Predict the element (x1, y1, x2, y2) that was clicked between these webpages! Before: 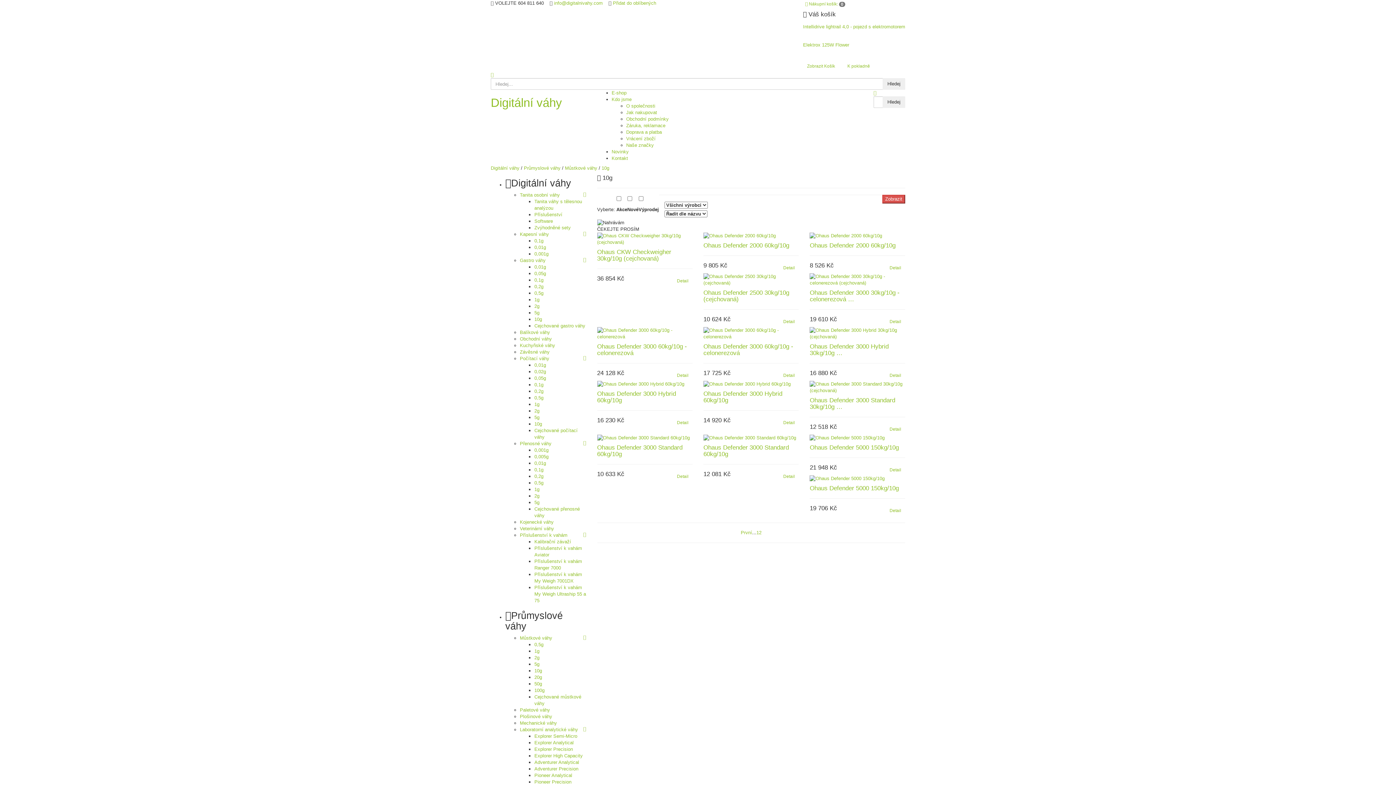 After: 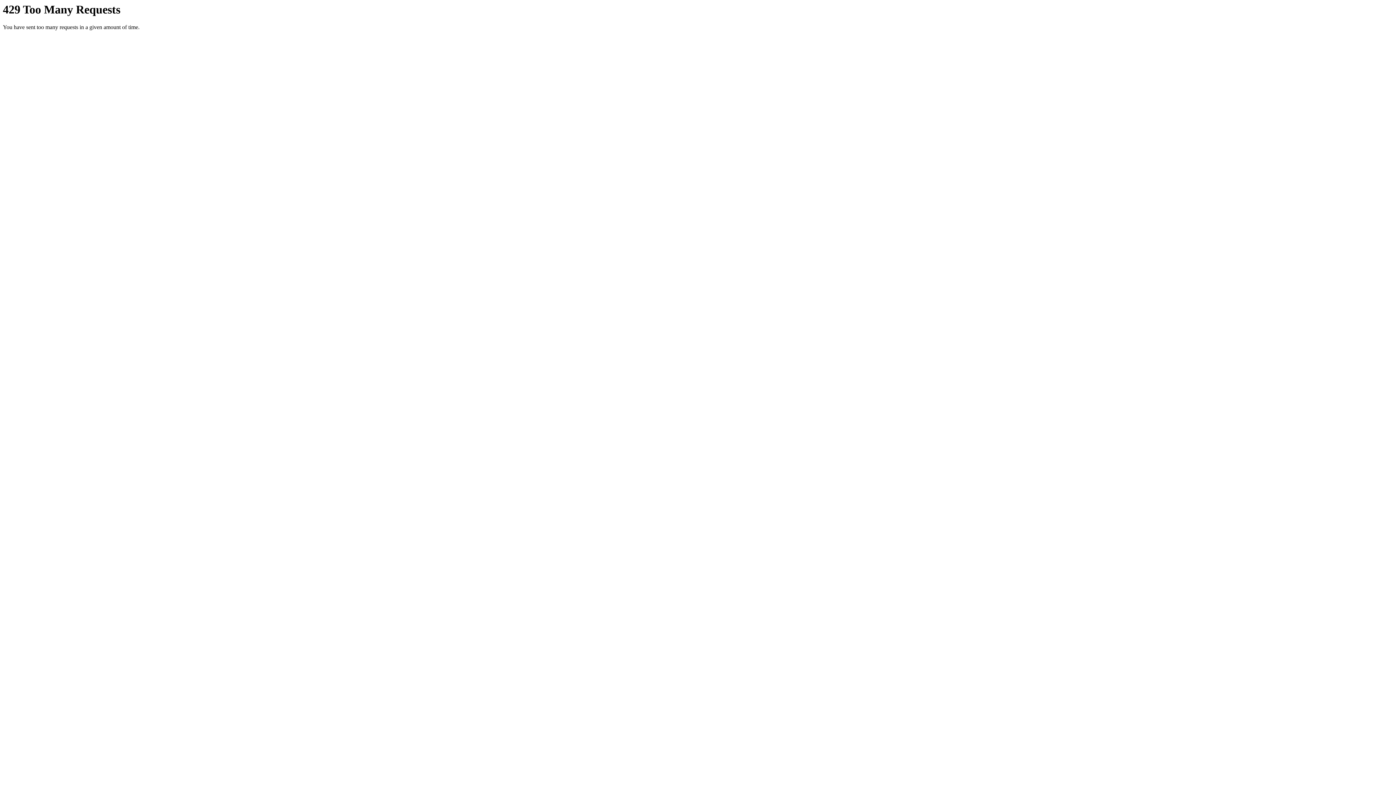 Action: label: Ohaus Defender 3000 Hybrid 60kg/10g bbox: (597, 390, 676, 403)